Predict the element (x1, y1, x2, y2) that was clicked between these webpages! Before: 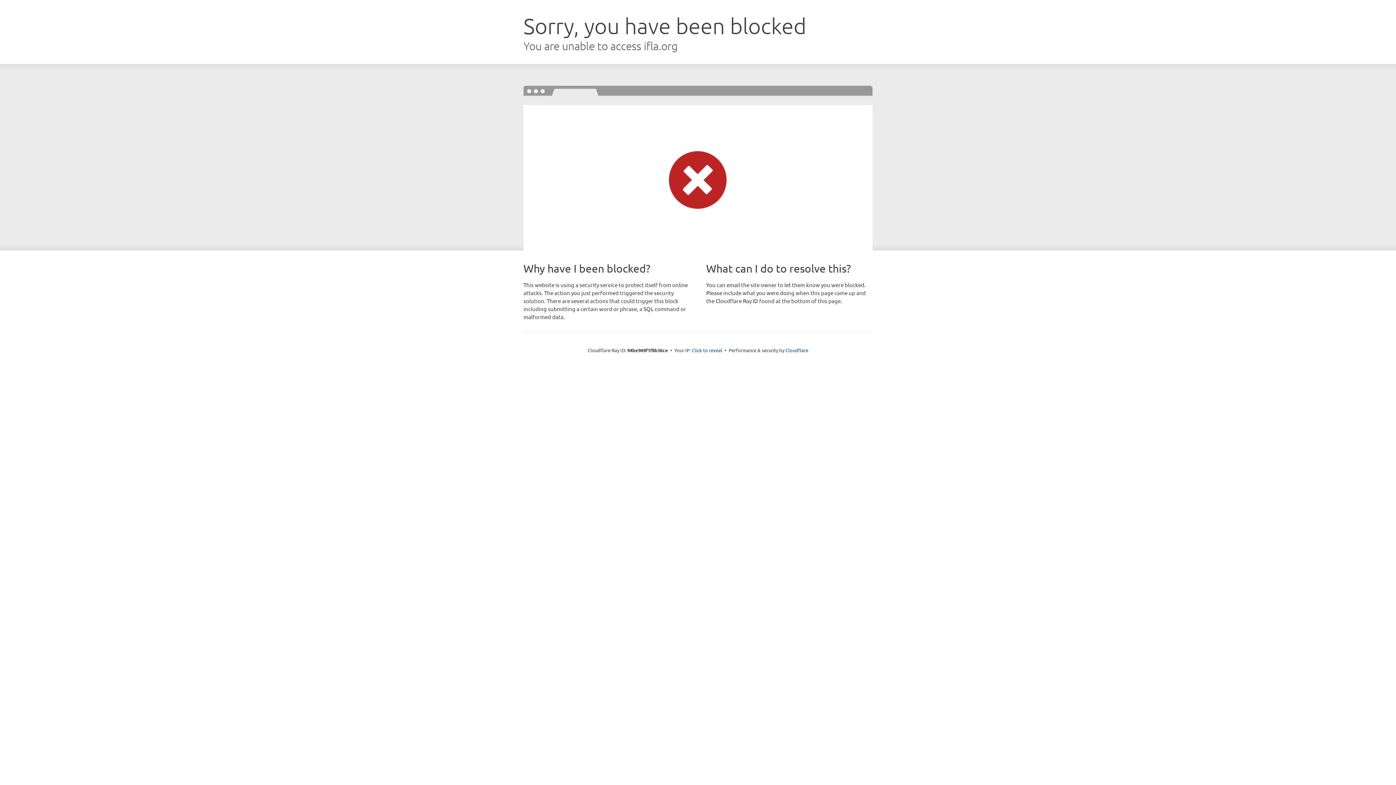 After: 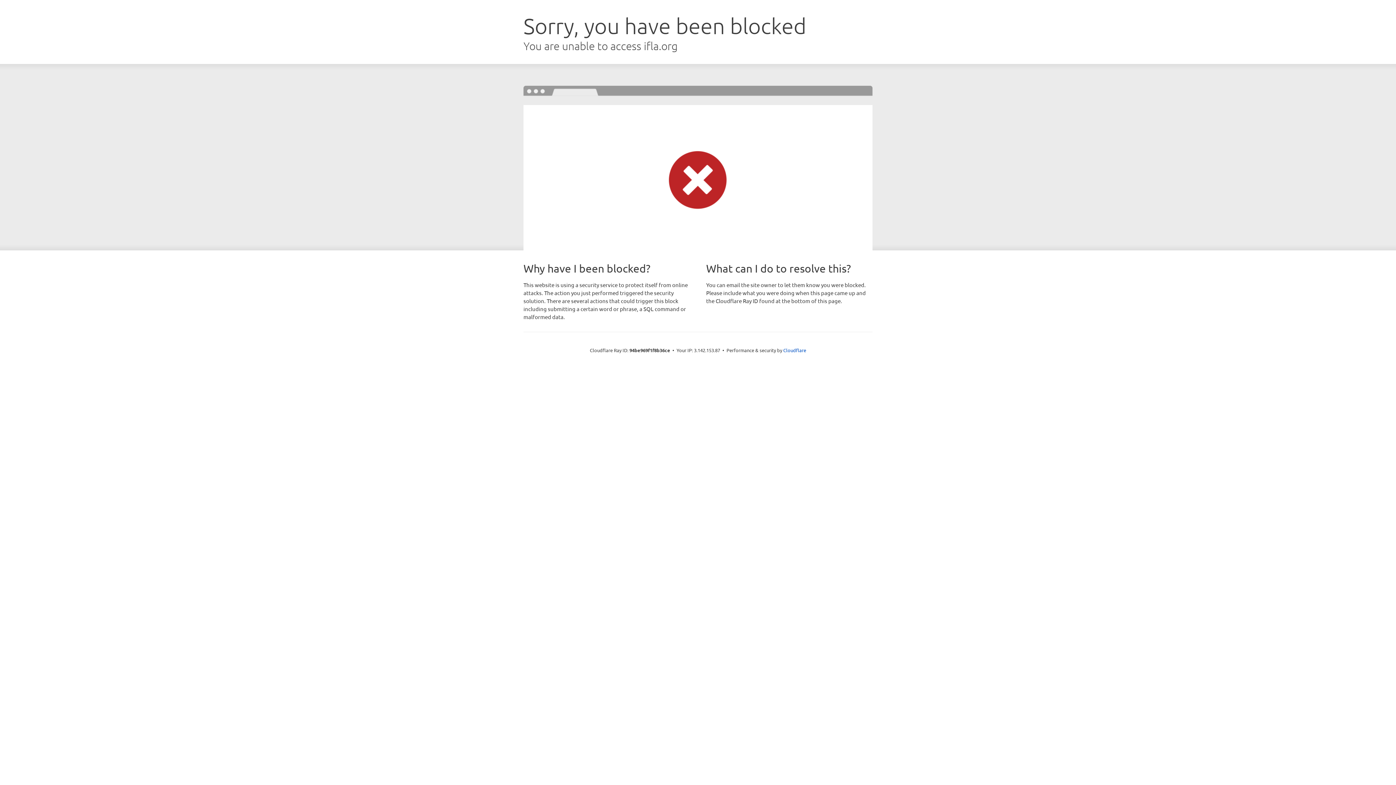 Action: label: Click to reveal bbox: (692, 346, 722, 353)